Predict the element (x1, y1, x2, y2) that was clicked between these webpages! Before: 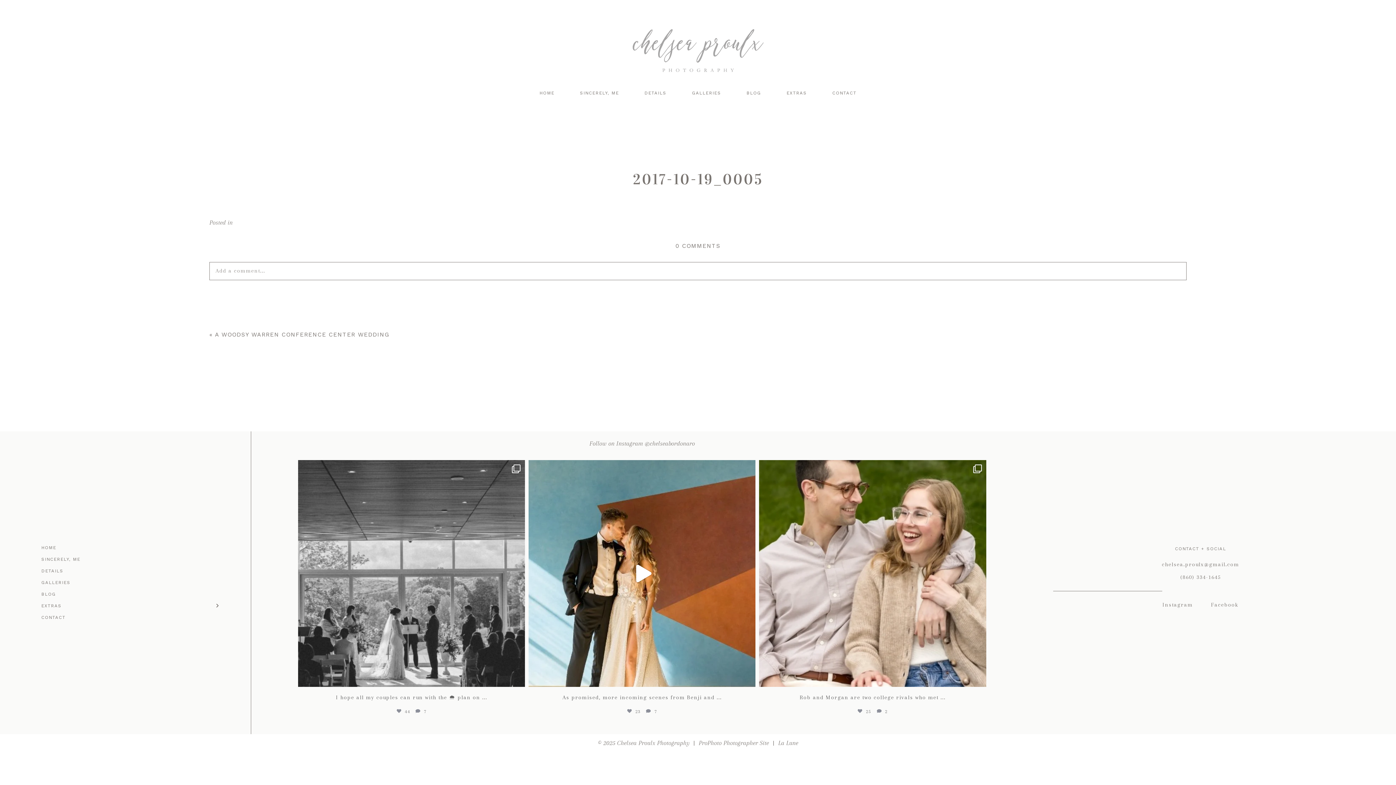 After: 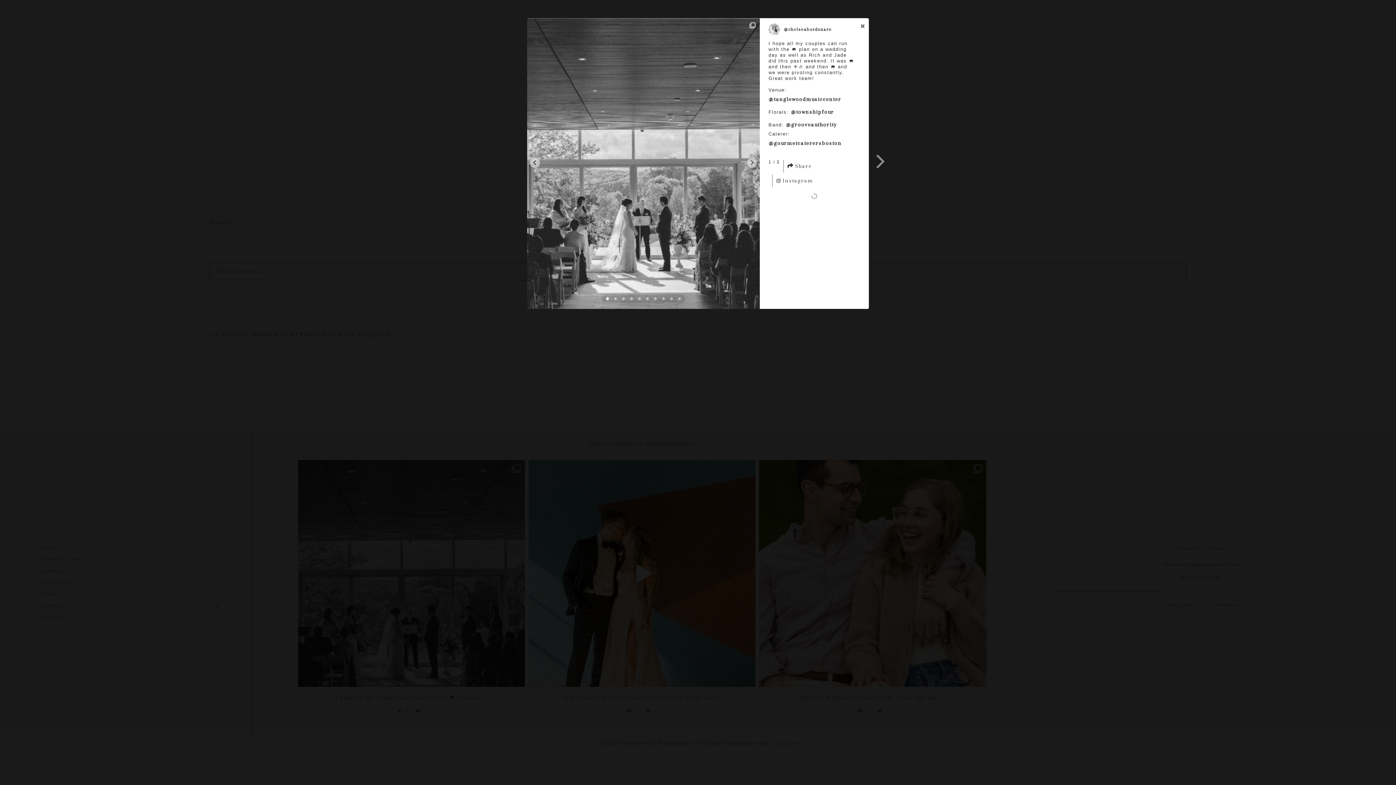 Action: bbox: (298, 460, 525, 687) label: Open